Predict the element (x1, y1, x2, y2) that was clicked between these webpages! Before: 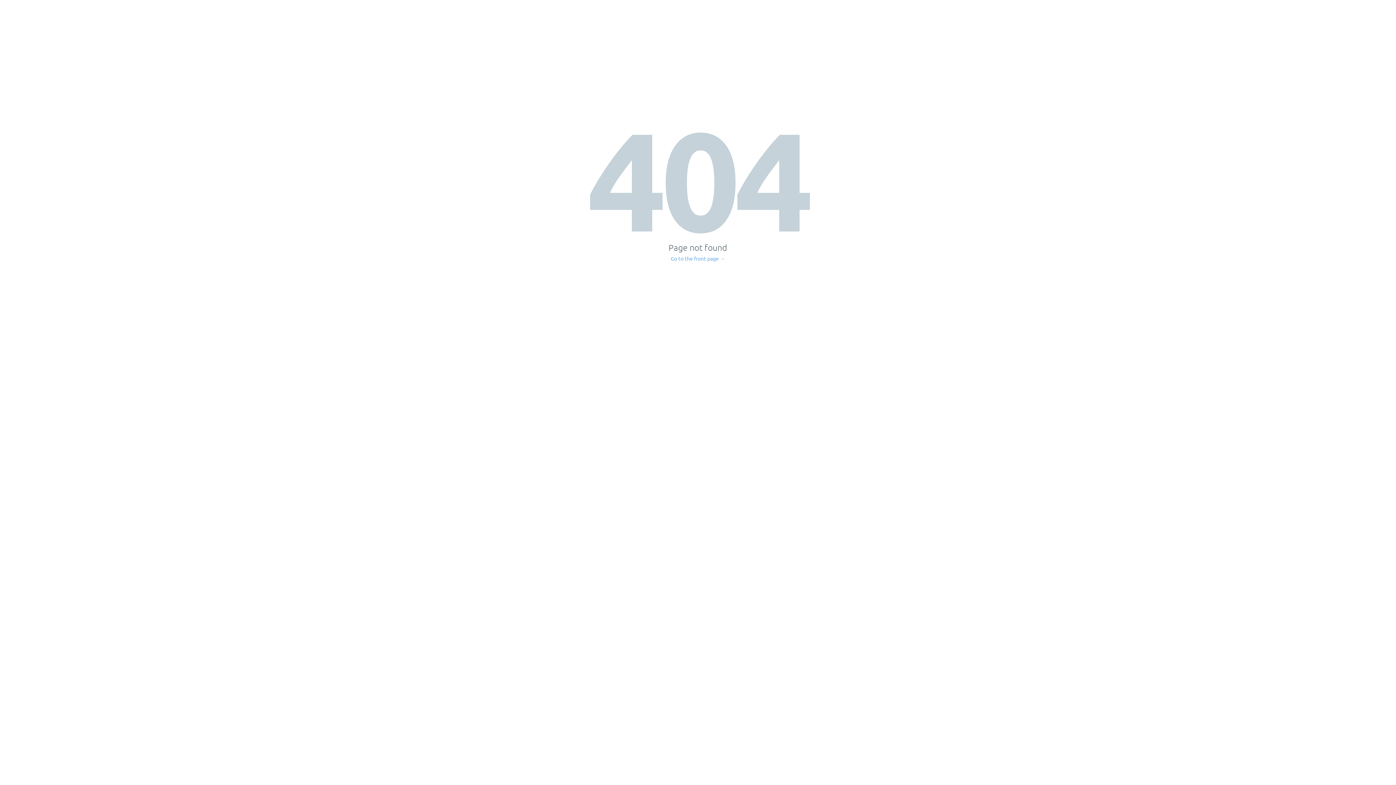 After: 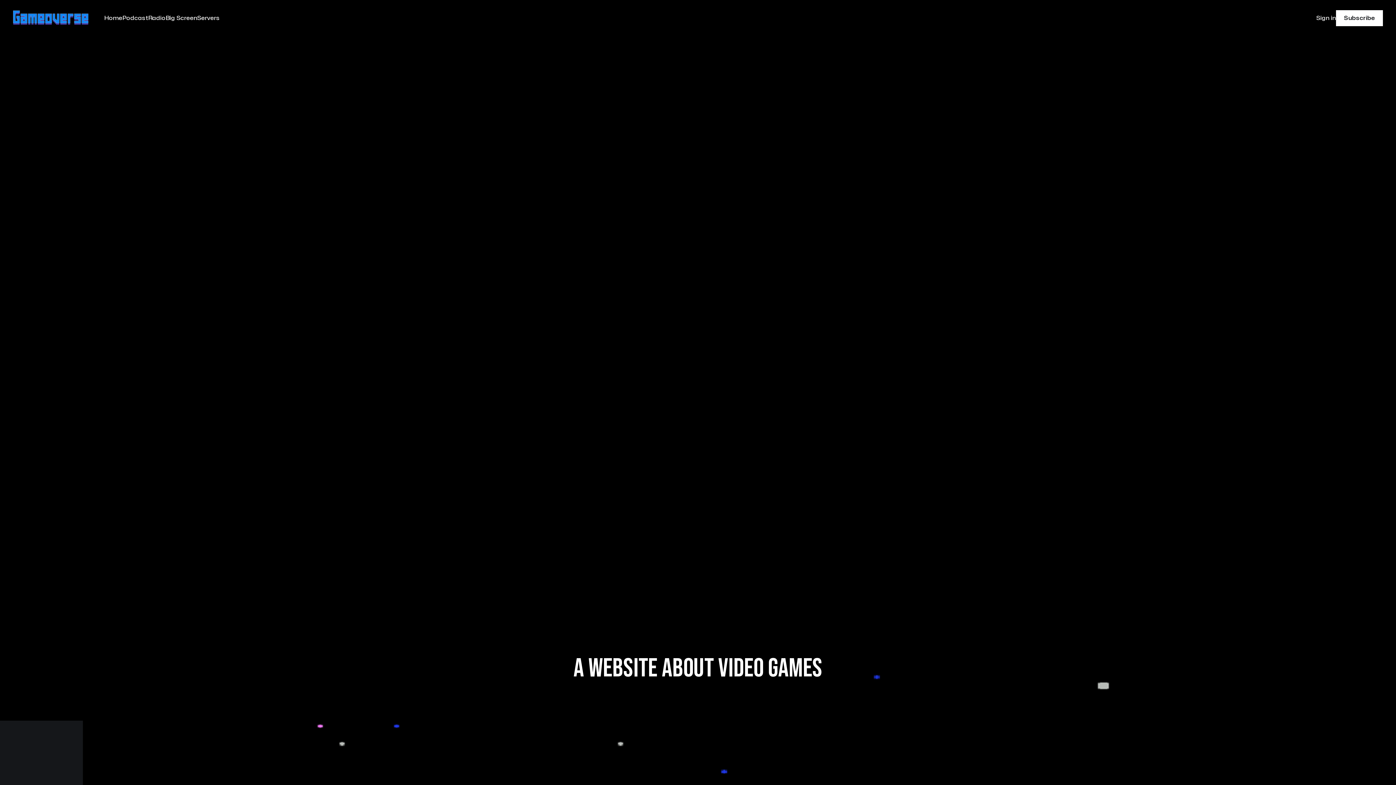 Action: label: Go to the front page → bbox: (671, 256, 725, 261)